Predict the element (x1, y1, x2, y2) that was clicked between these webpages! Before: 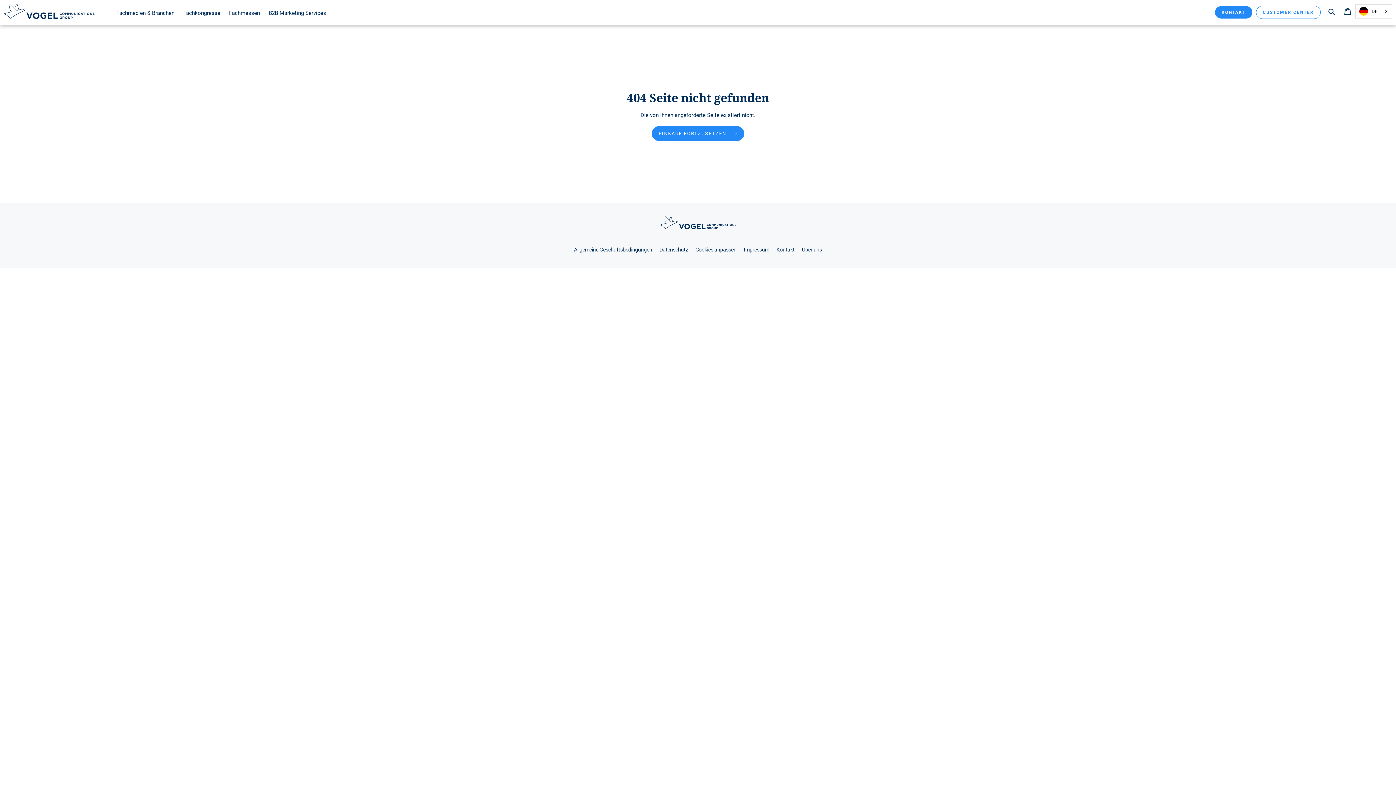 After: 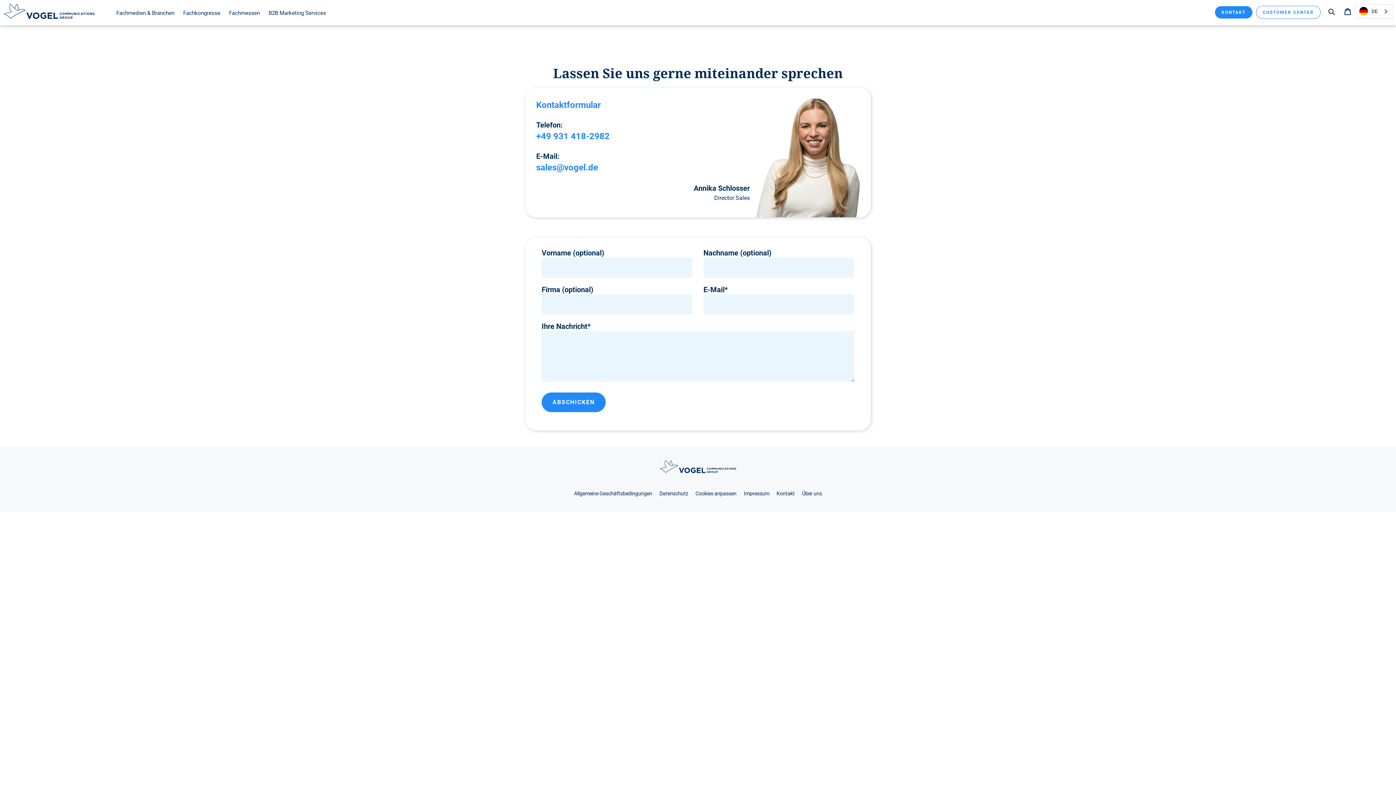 Action: bbox: (776, 247, 794, 253) label: Kontakt